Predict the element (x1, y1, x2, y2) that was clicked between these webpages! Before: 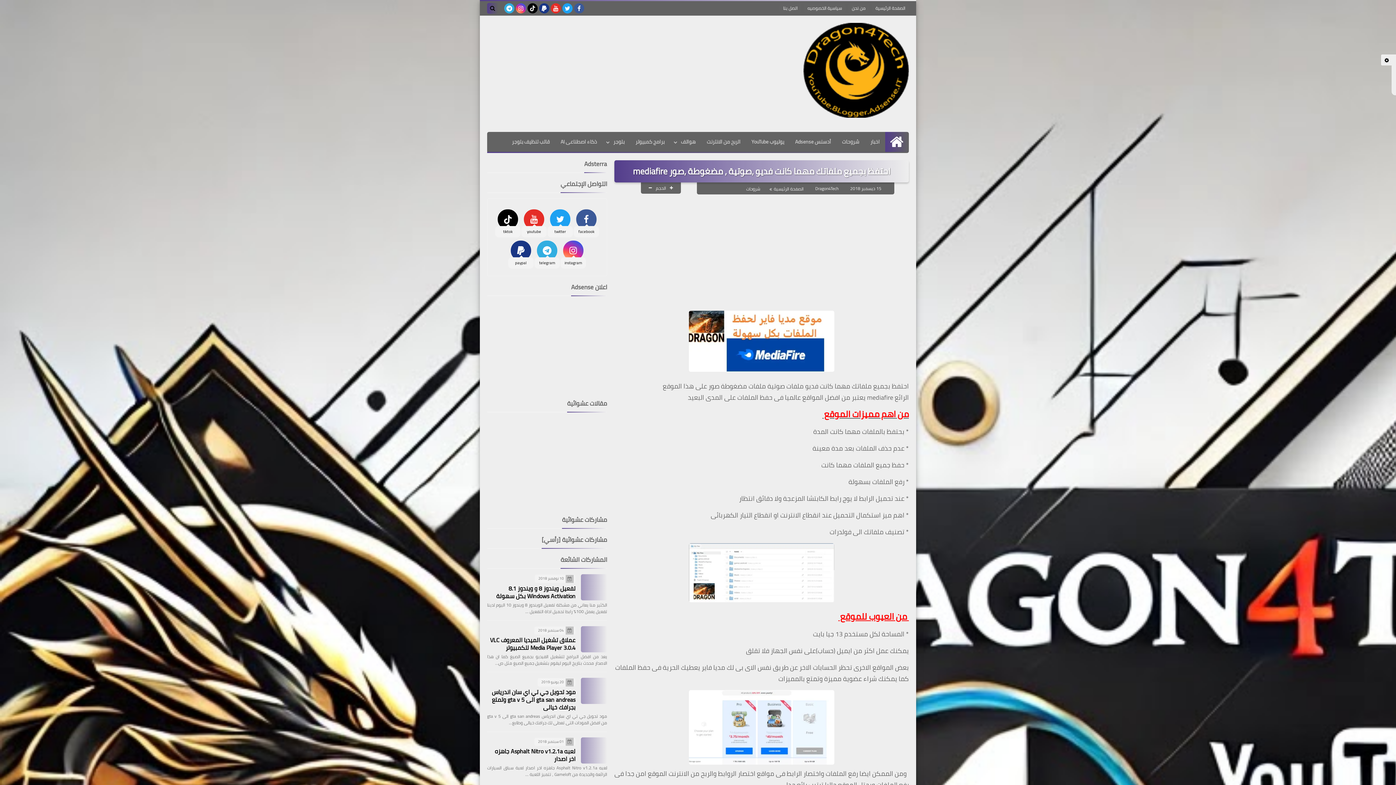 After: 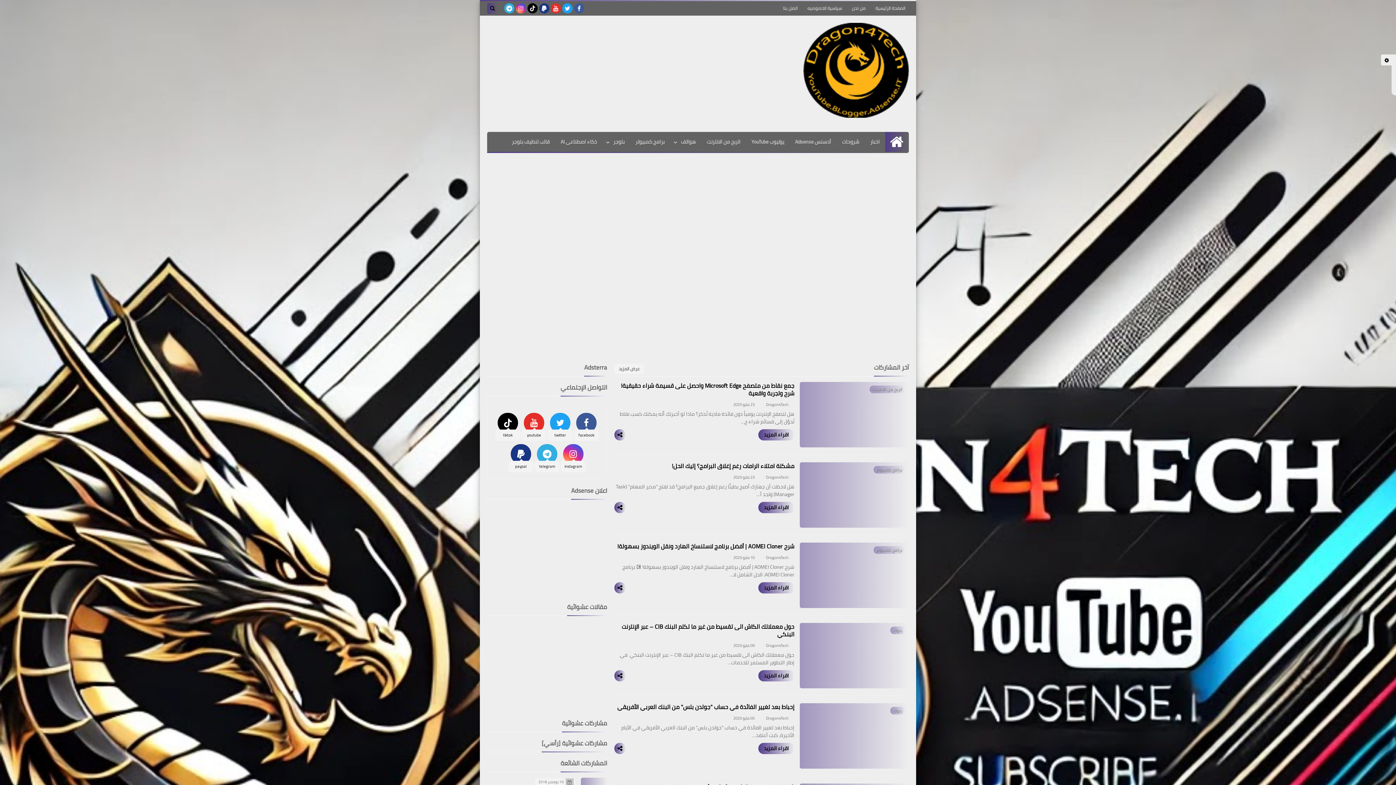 Action: bbox: (872, 4, 909, 12) label: الصفحة الرئيسية